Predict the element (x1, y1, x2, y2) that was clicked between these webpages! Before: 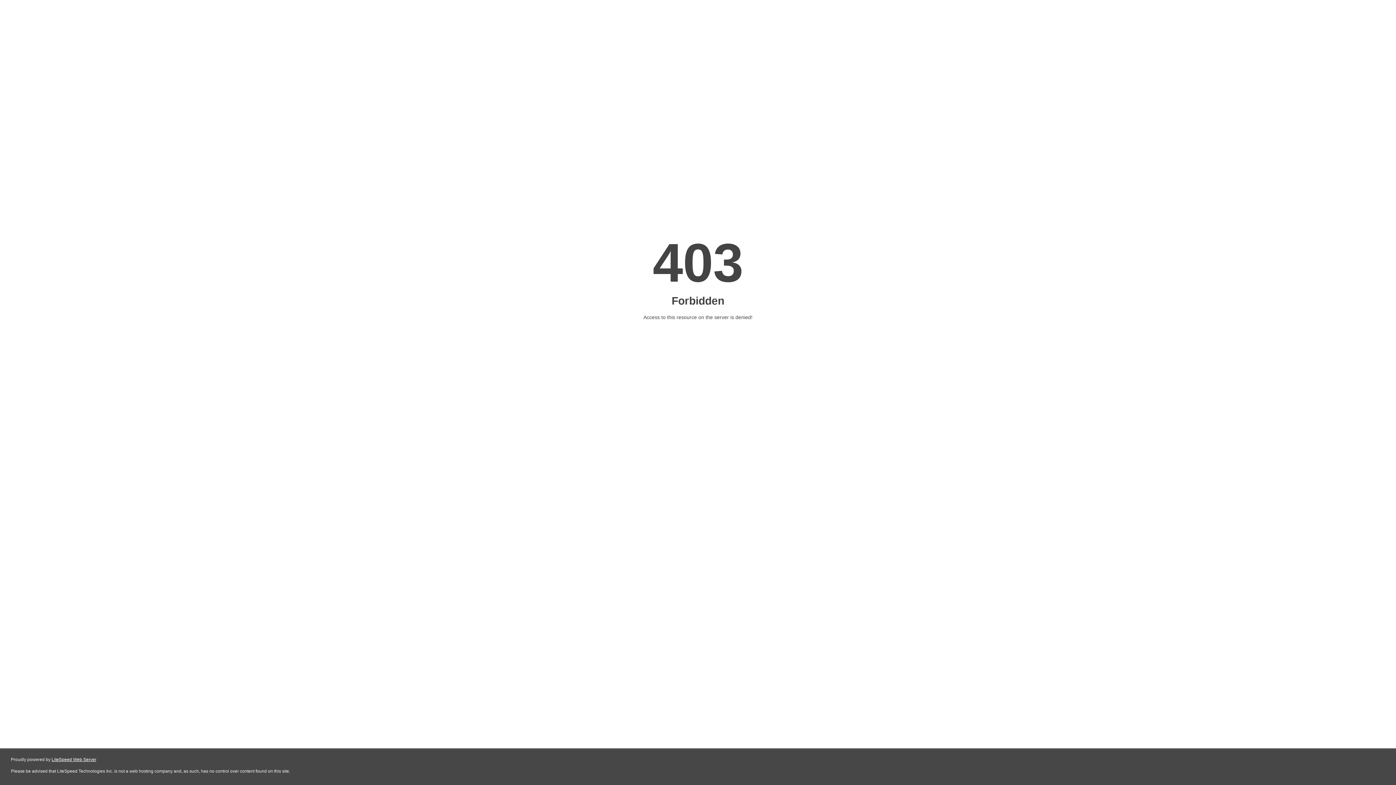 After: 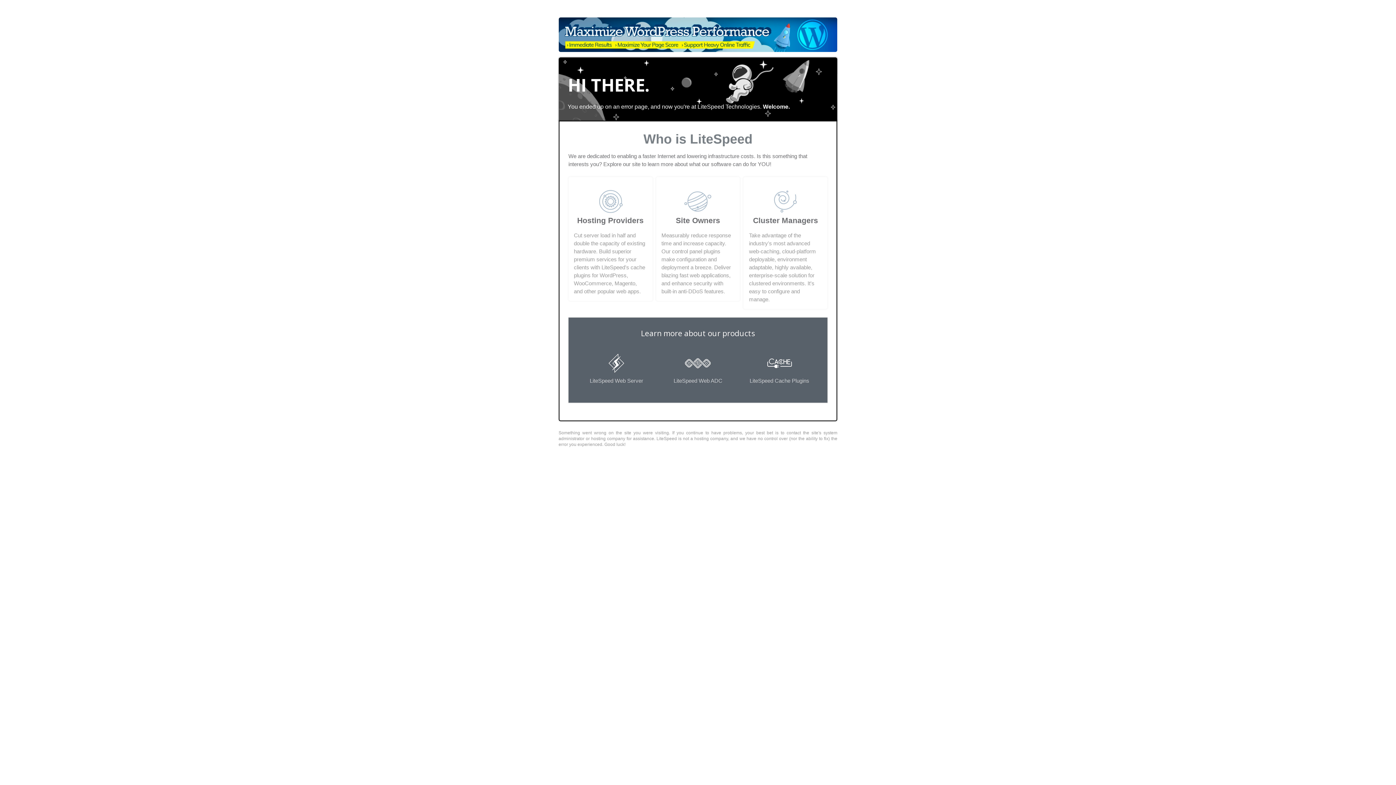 Action: label: LiteSpeed Web Server bbox: (51, 757, 96, 762)